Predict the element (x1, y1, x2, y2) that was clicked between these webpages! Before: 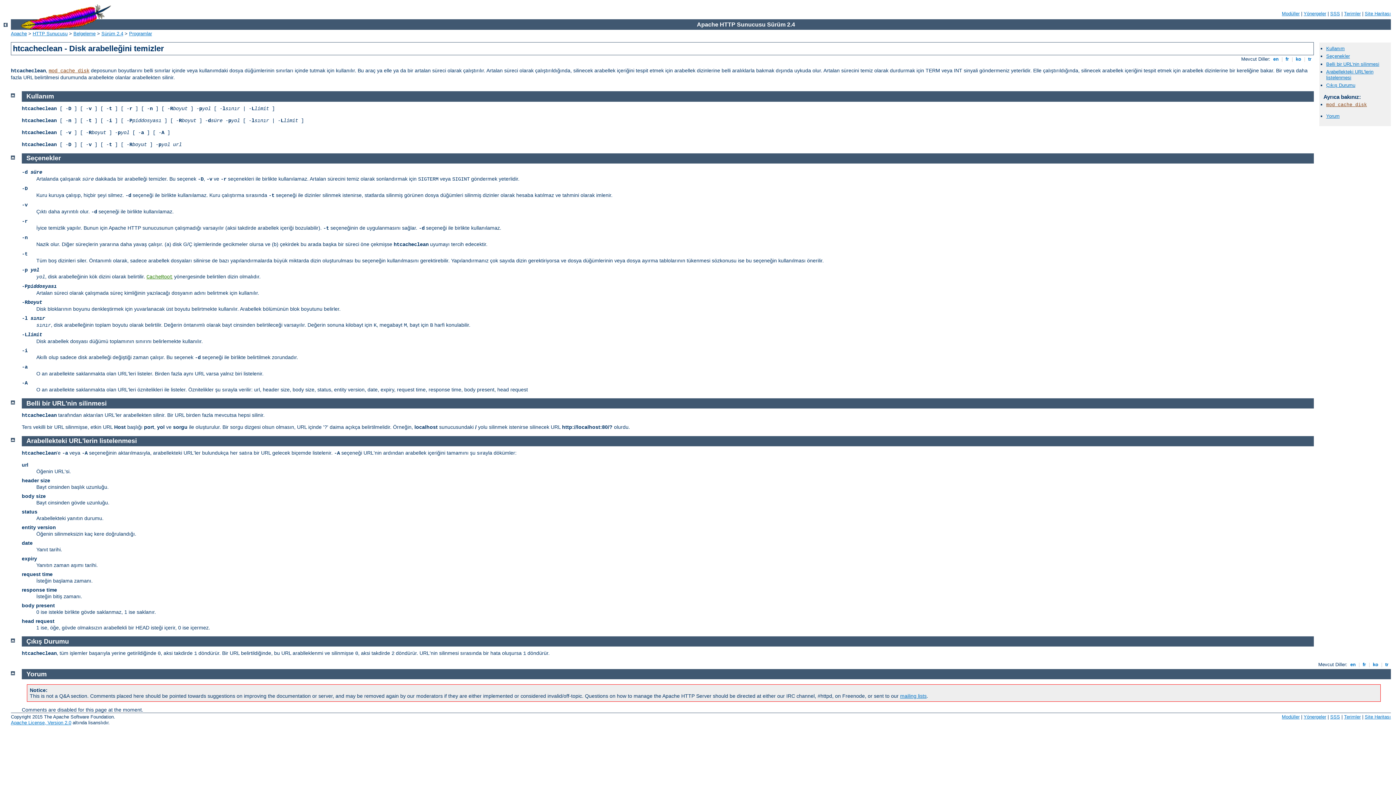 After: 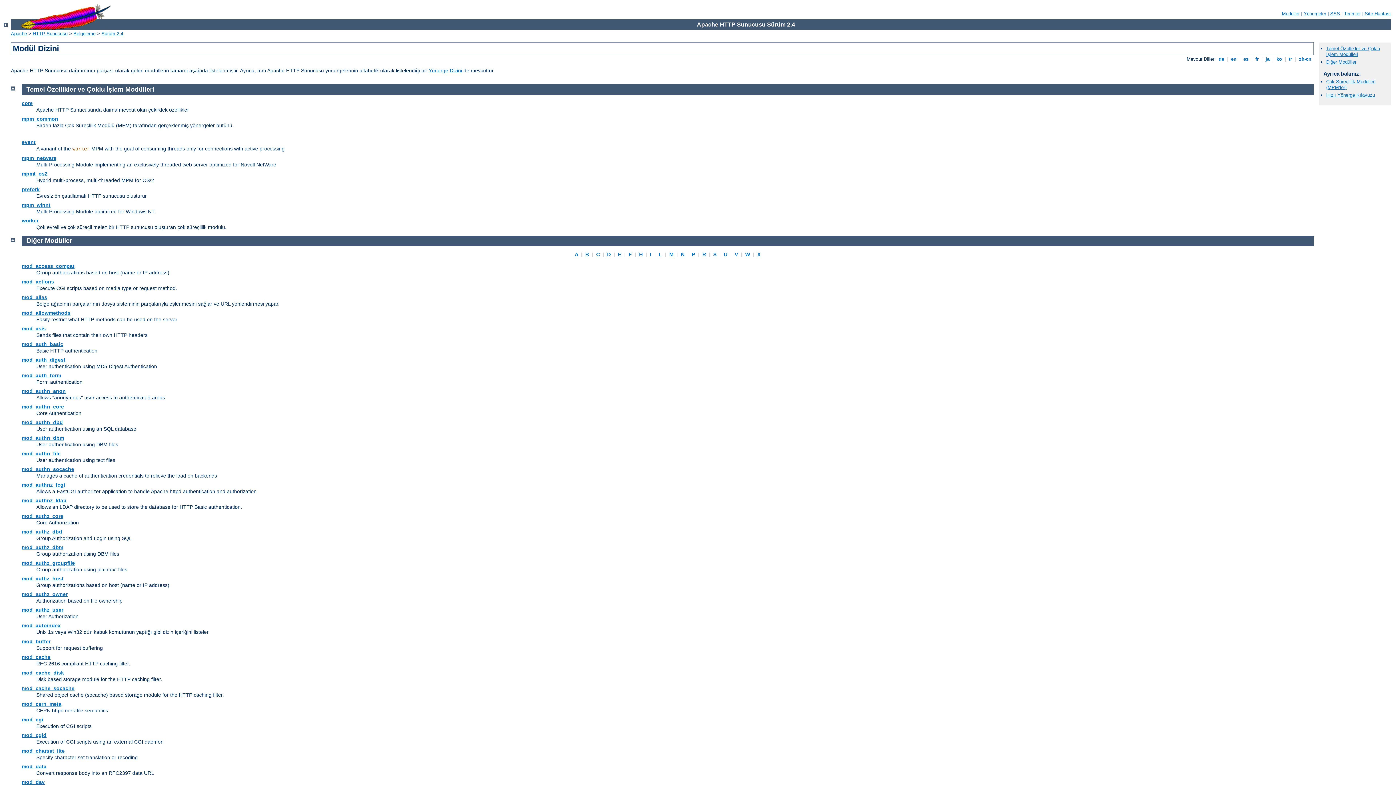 Action: bbox: (1282, 714, 1300, 720) label: Modüller